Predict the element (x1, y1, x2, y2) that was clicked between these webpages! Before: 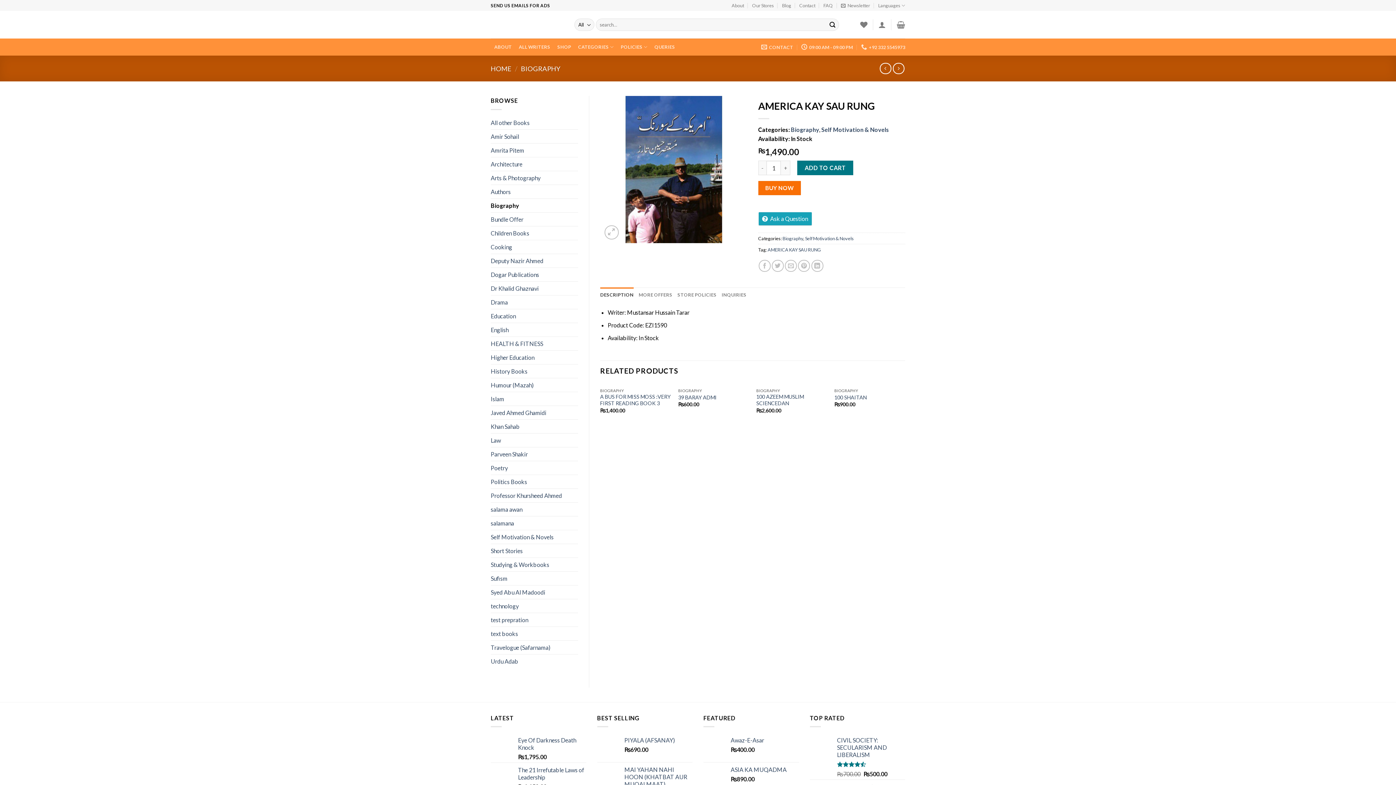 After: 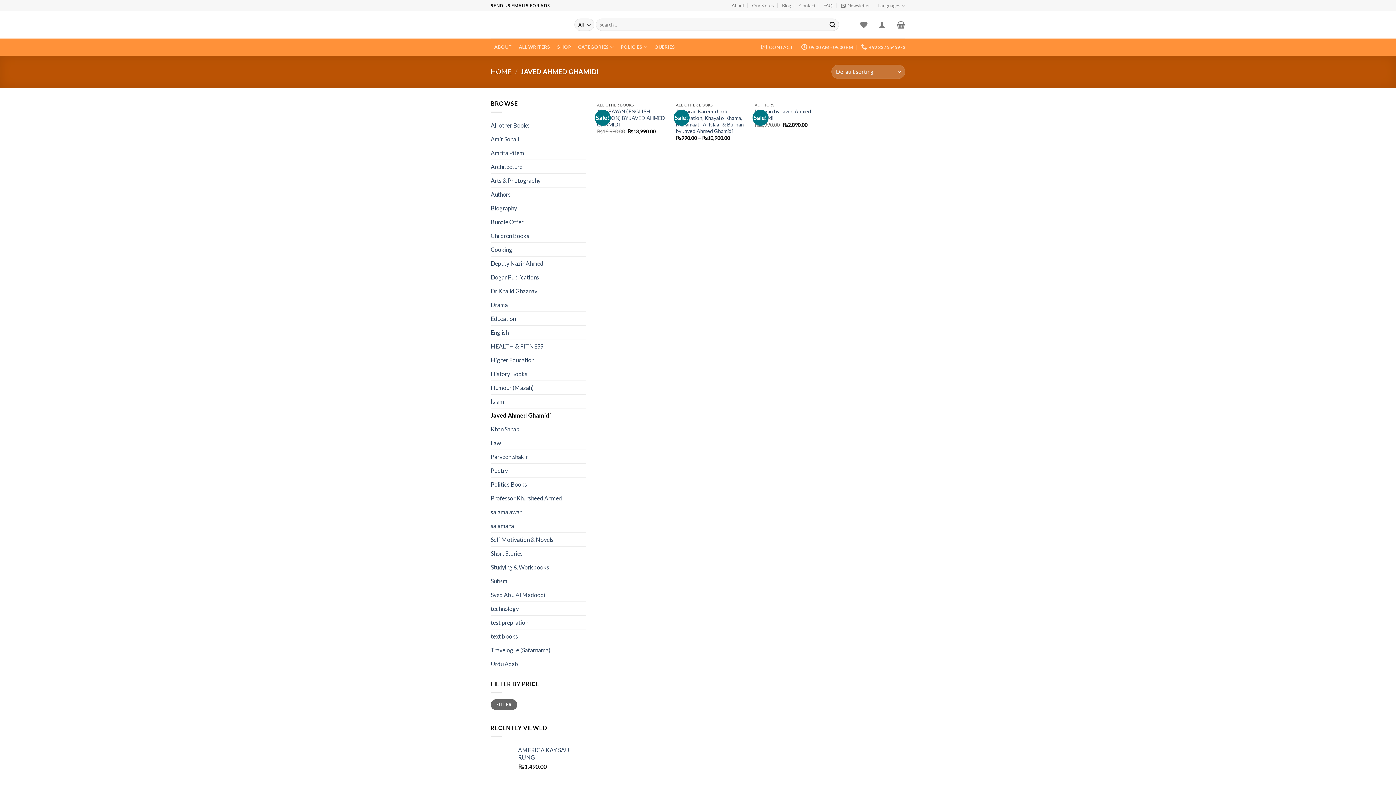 Action: bbox: (490, 406, 578, 419) label: Javed Ahmed Ghamidi